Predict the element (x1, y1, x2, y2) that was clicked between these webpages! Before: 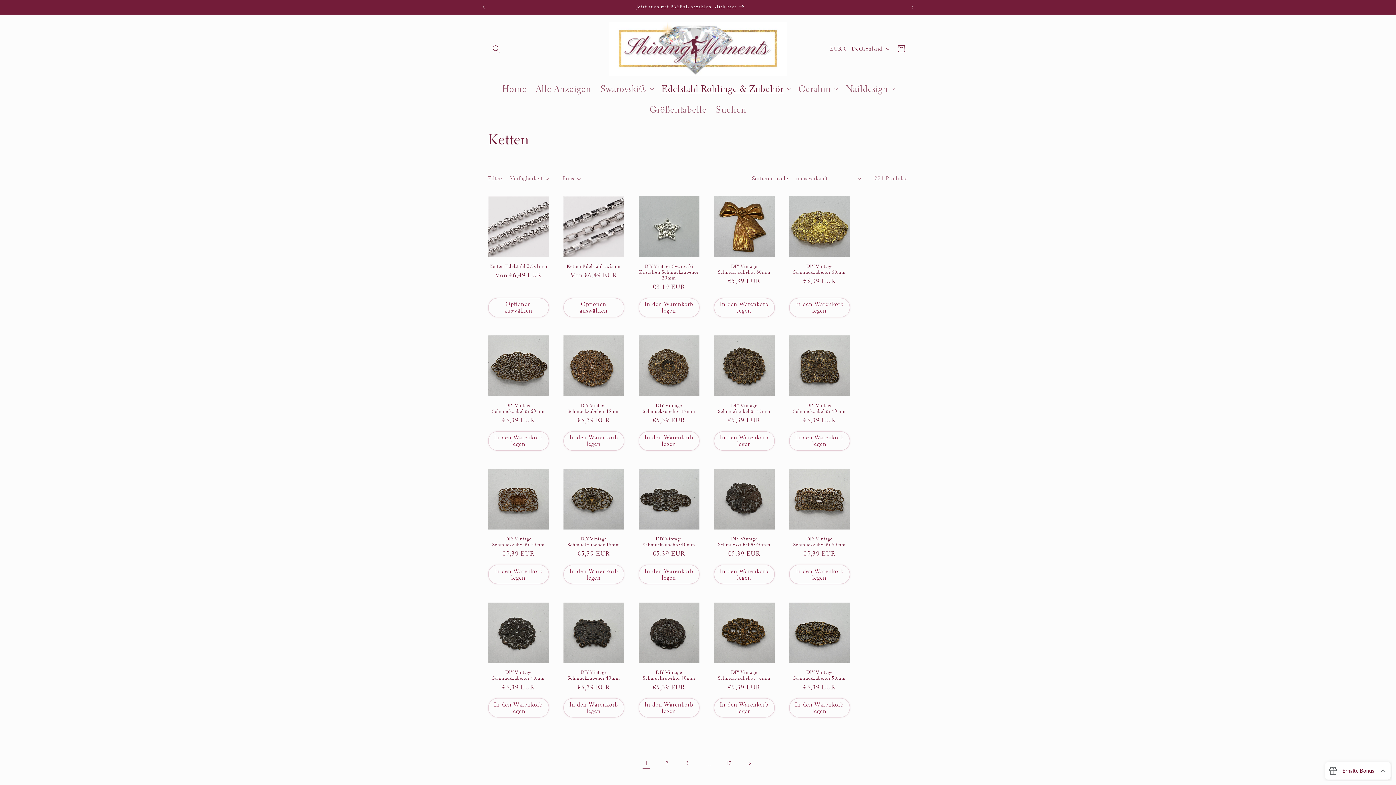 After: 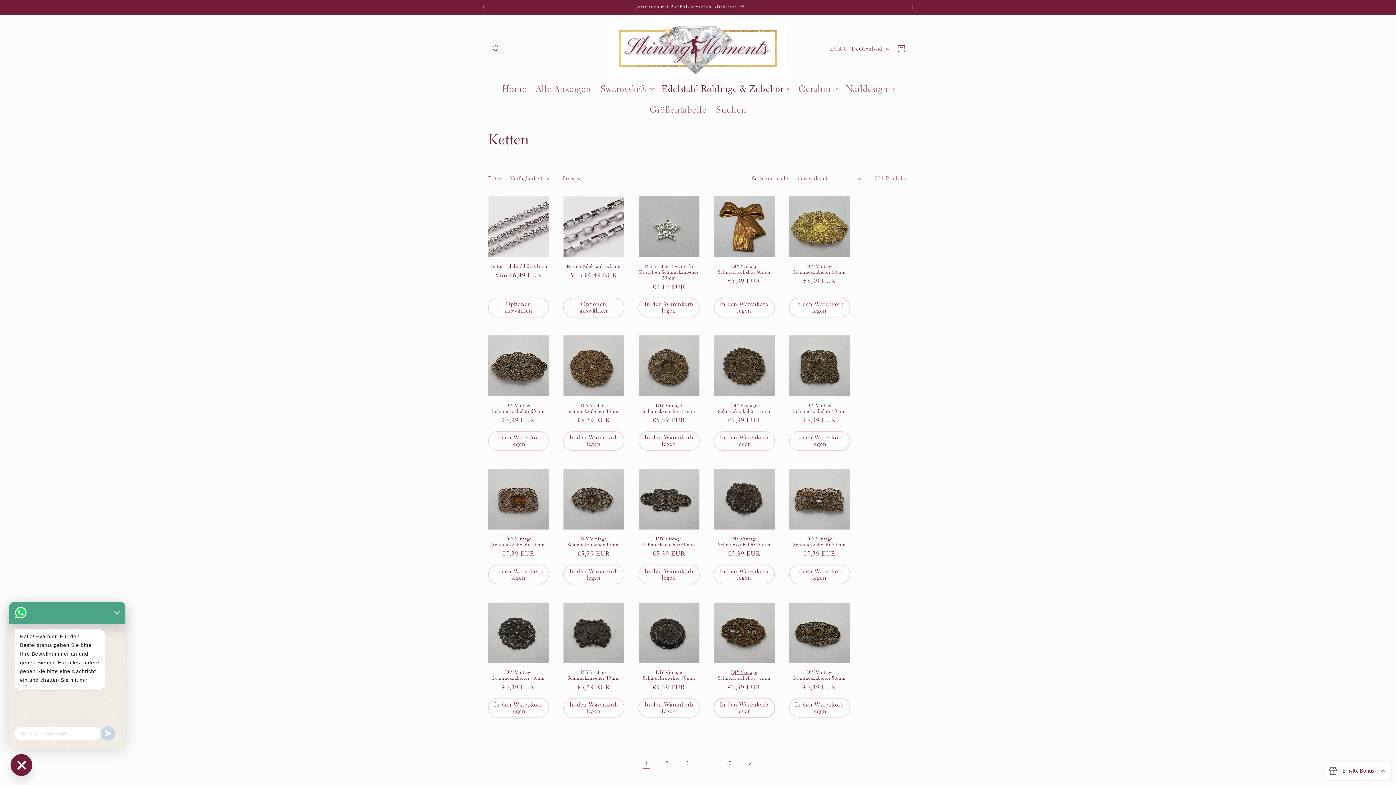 Action: label: In den Warenkorb legen bbox: (714, 698, 774, 717)